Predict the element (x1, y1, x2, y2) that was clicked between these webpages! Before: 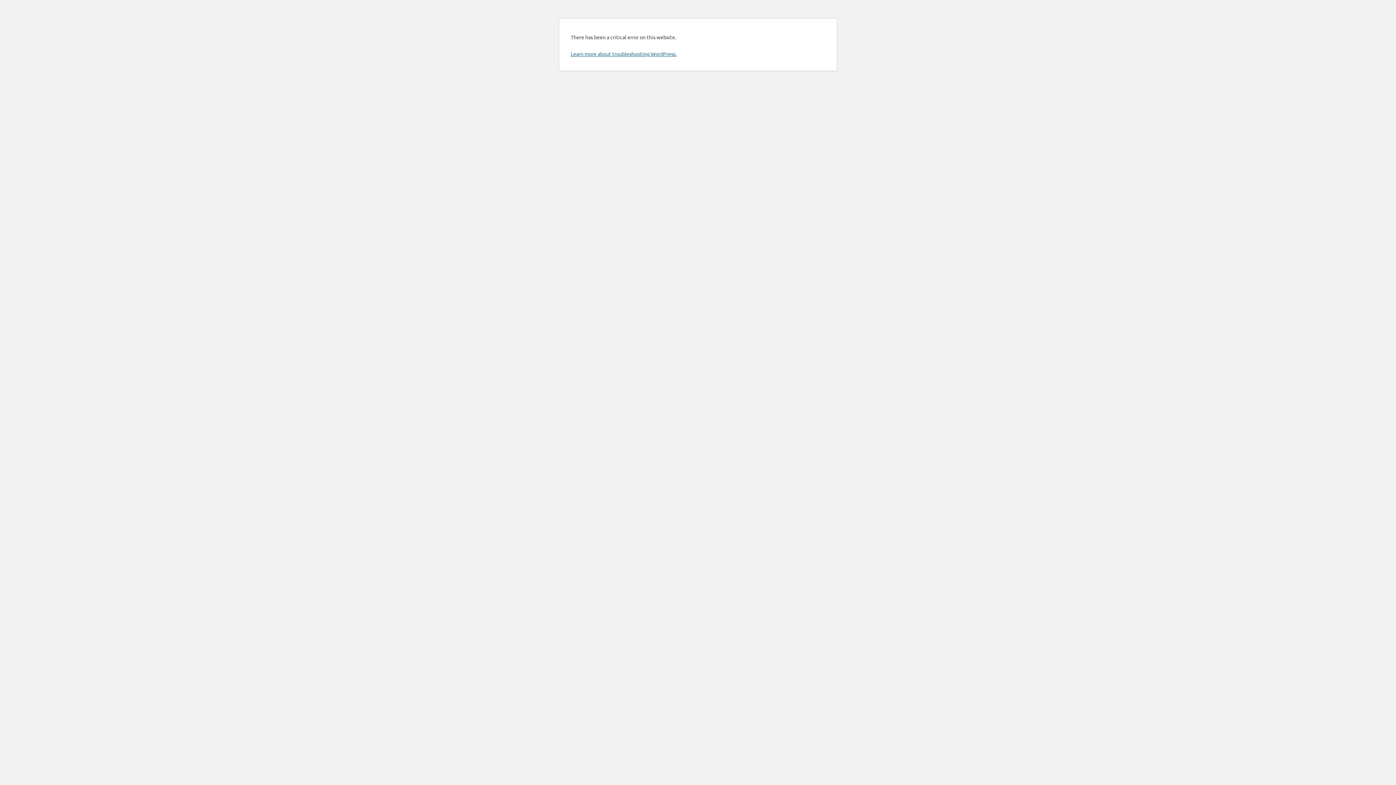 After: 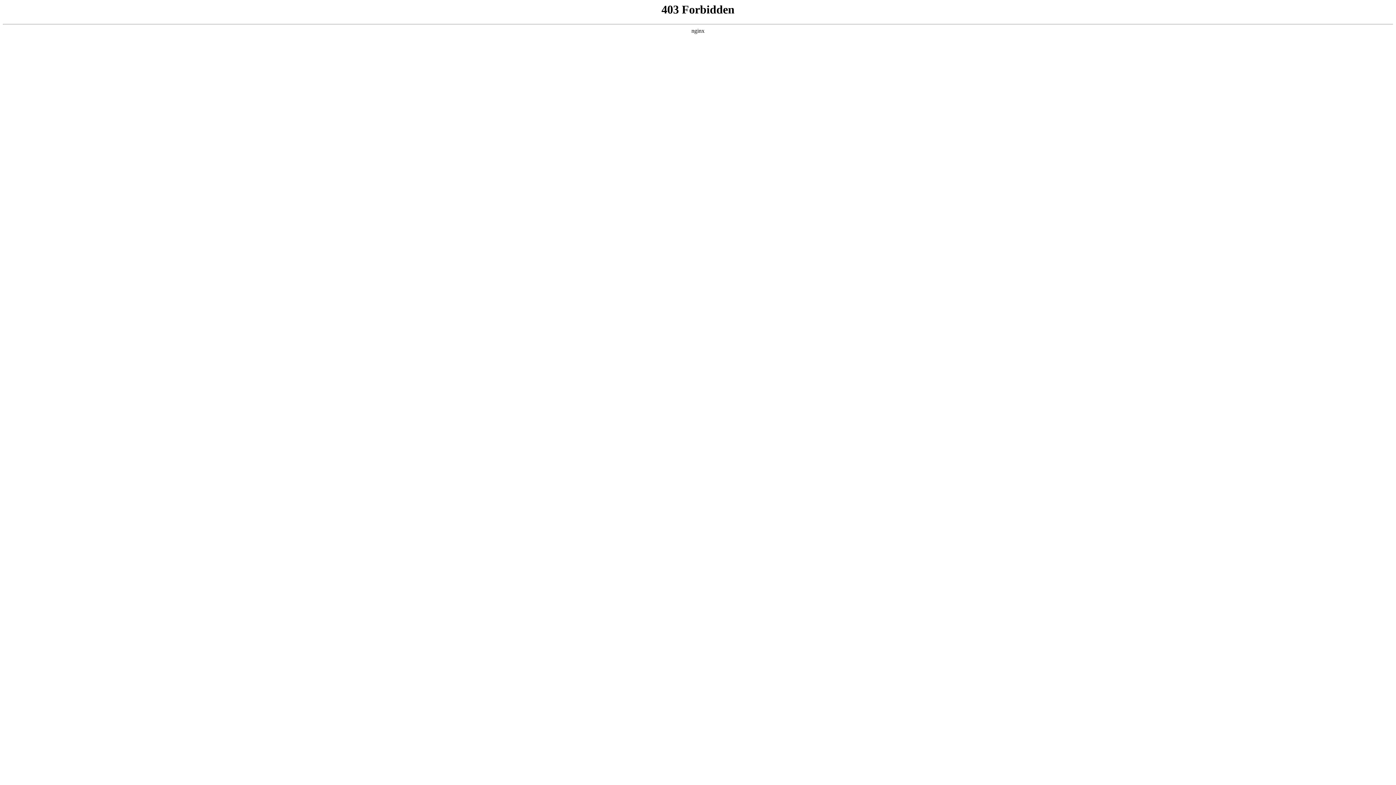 Action: bbox: (570, 50, 676, 57) label: Learn more about troubleshooting WordPress.